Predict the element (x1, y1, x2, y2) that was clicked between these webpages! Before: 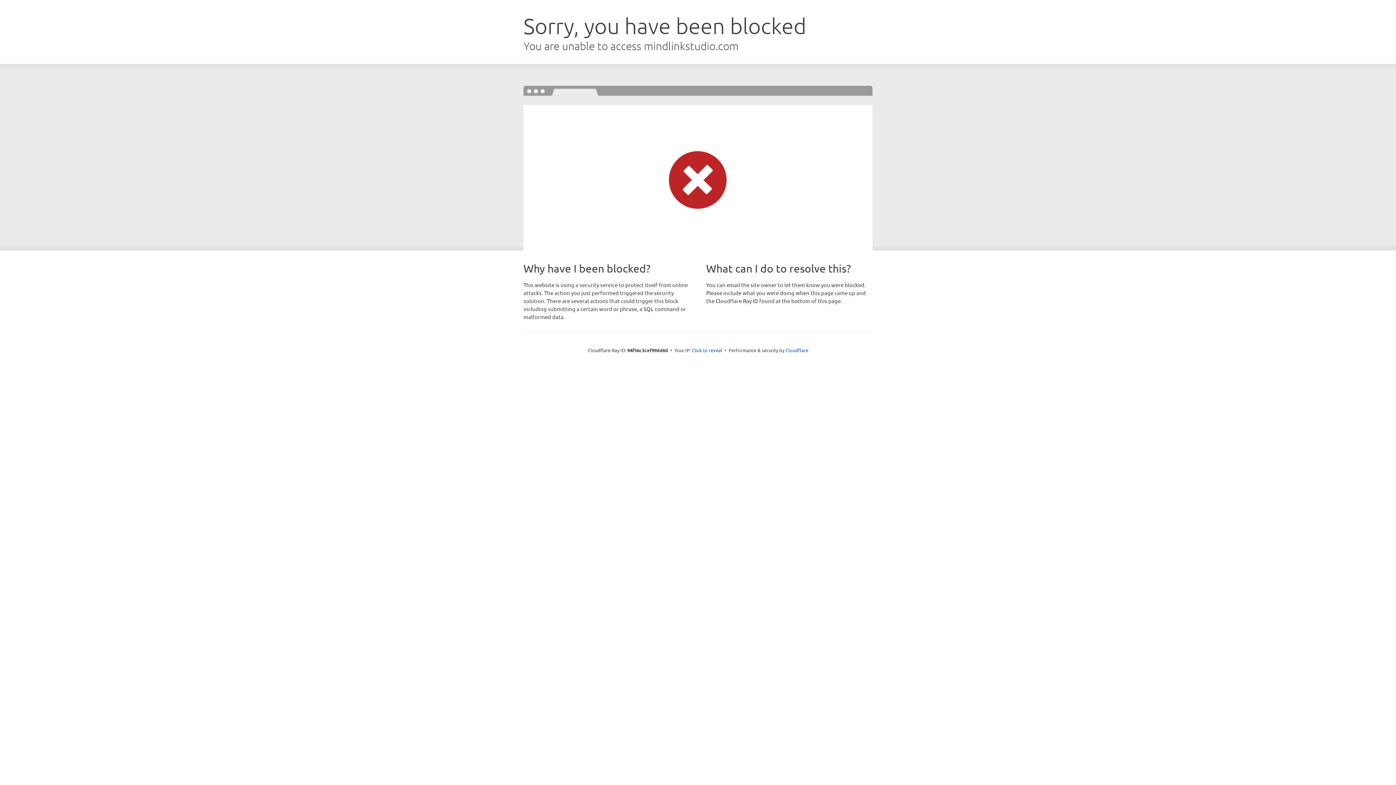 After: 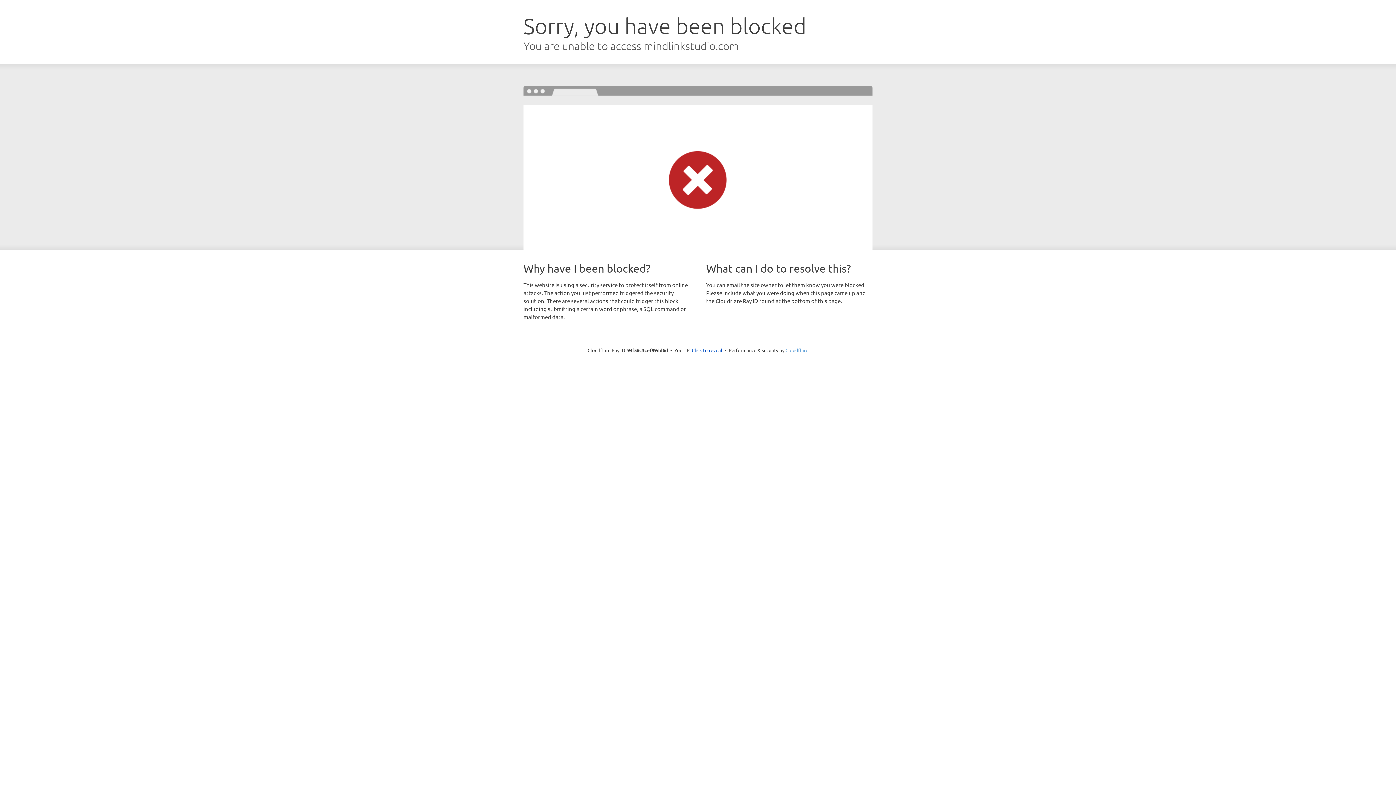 Action: bbox: (785, 347, 808, 353) label: Cloudflare